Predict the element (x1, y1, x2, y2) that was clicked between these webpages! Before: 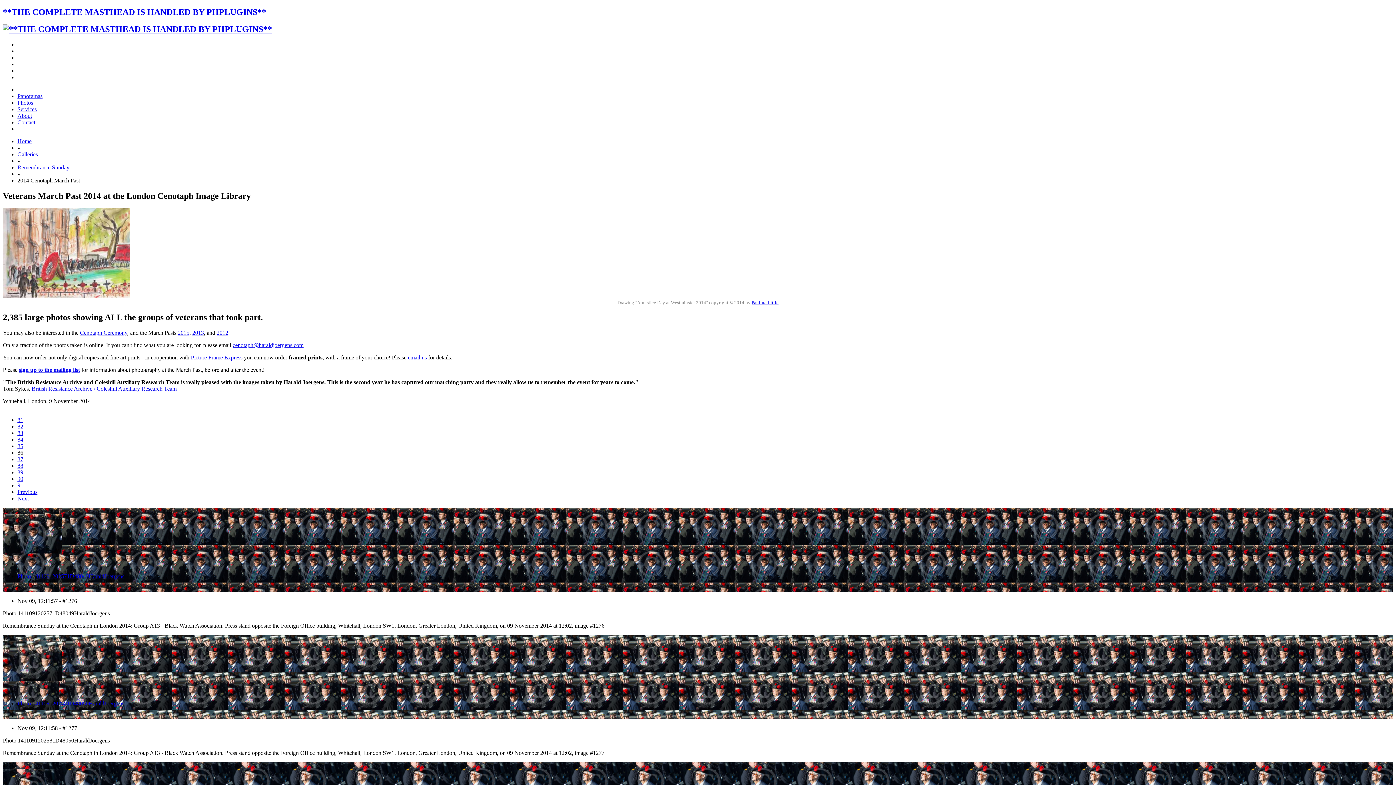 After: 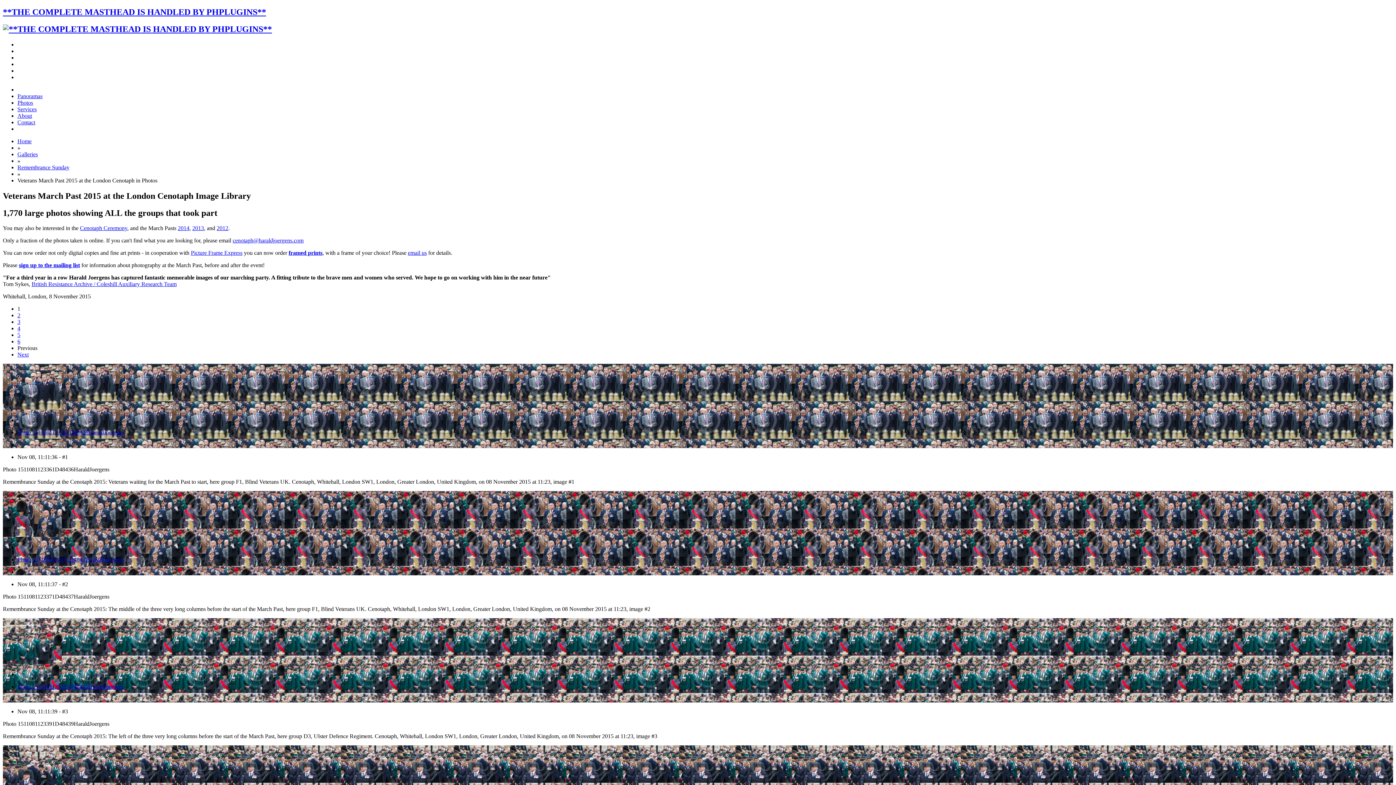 Action: label: 2015 bbox: (177, 329, 189, 336)